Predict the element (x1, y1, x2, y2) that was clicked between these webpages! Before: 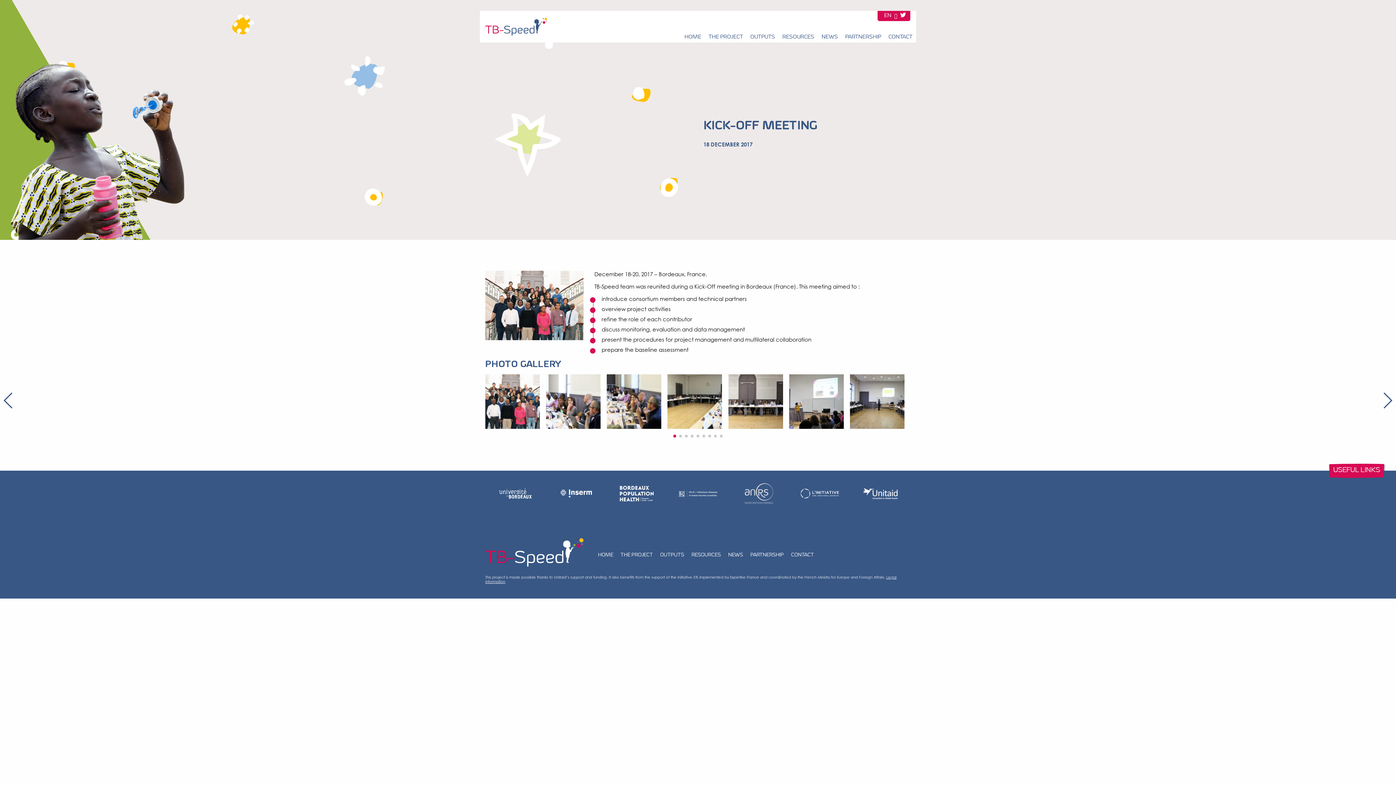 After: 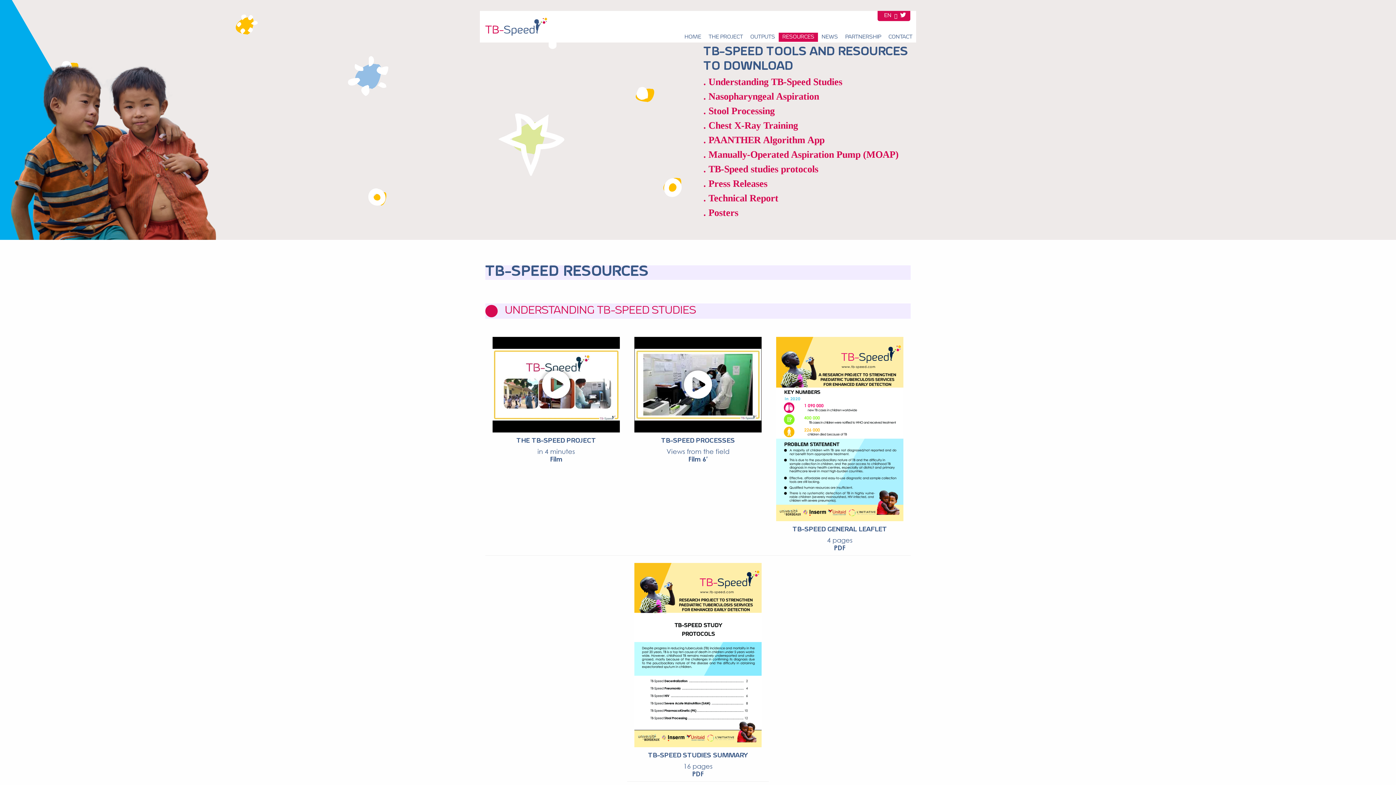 Action: bbox: (688, 551, 724, 559) label: RESOURCES